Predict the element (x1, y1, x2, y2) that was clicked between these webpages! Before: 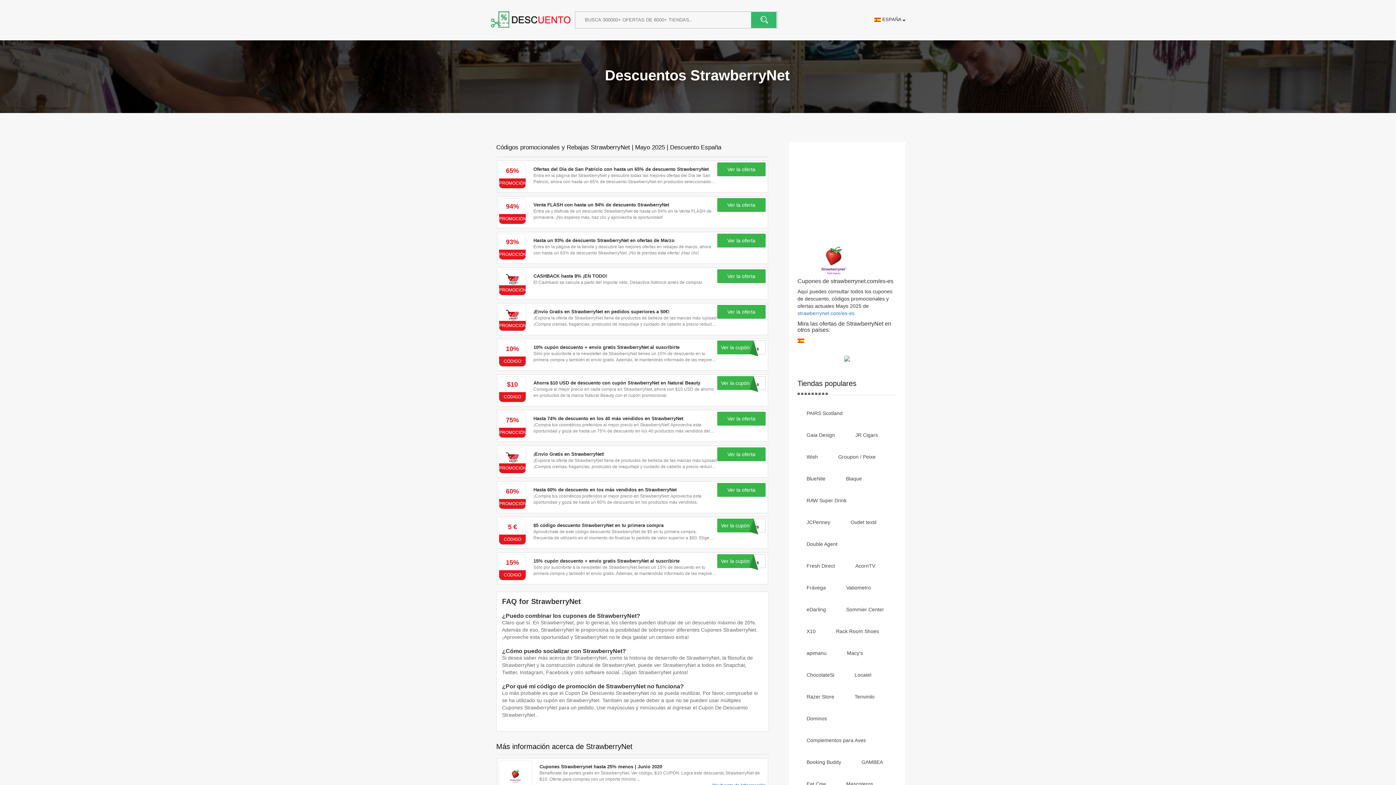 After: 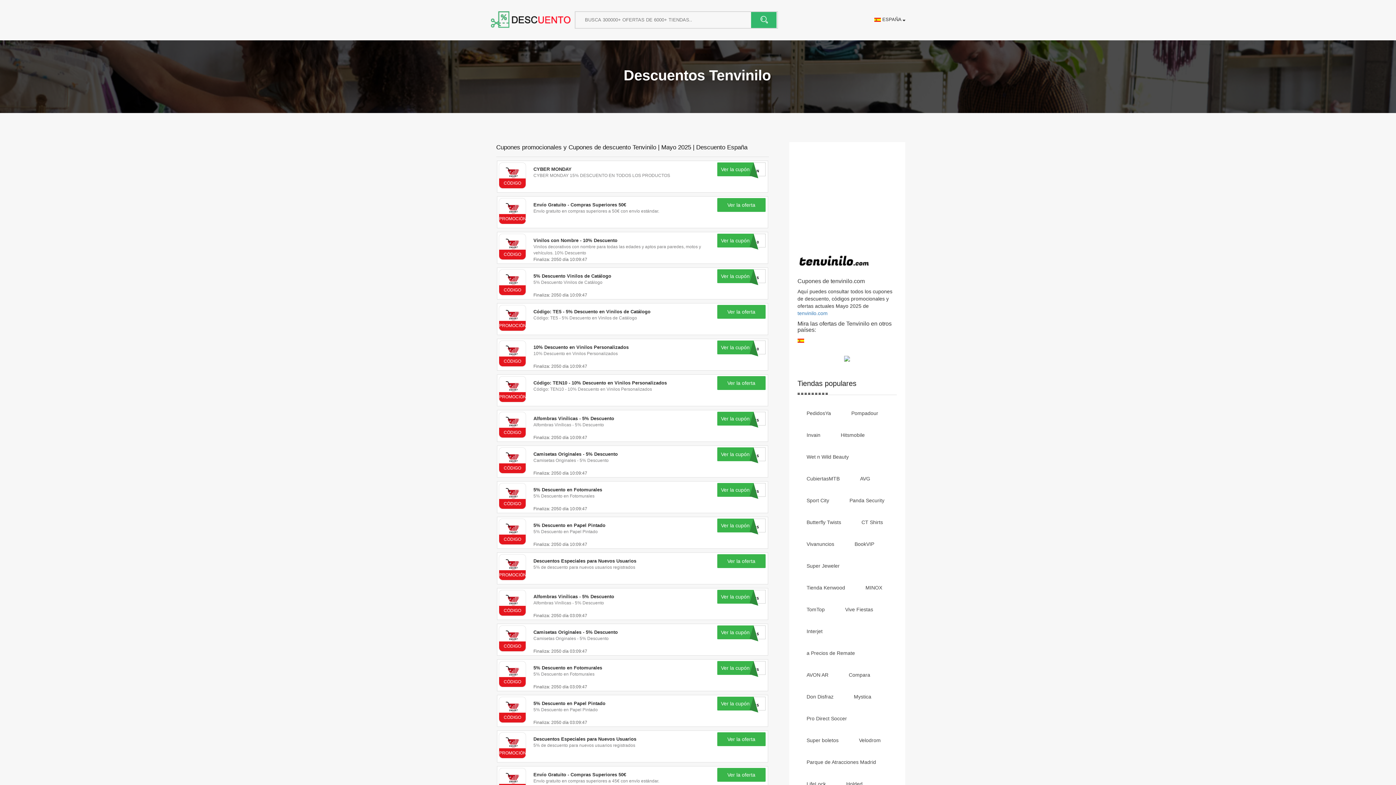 Action: bbox: (845, 688, 883, 706) label: Tenvinilo